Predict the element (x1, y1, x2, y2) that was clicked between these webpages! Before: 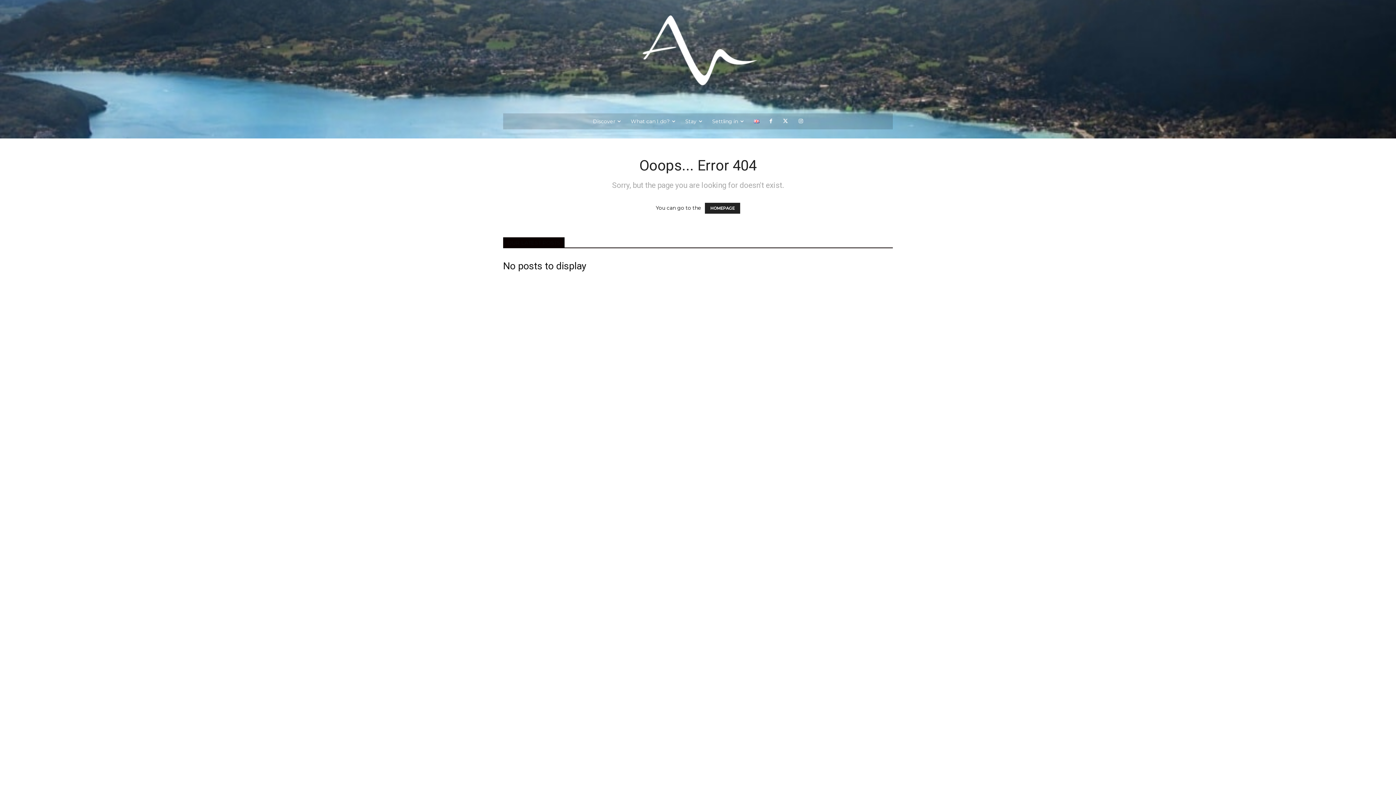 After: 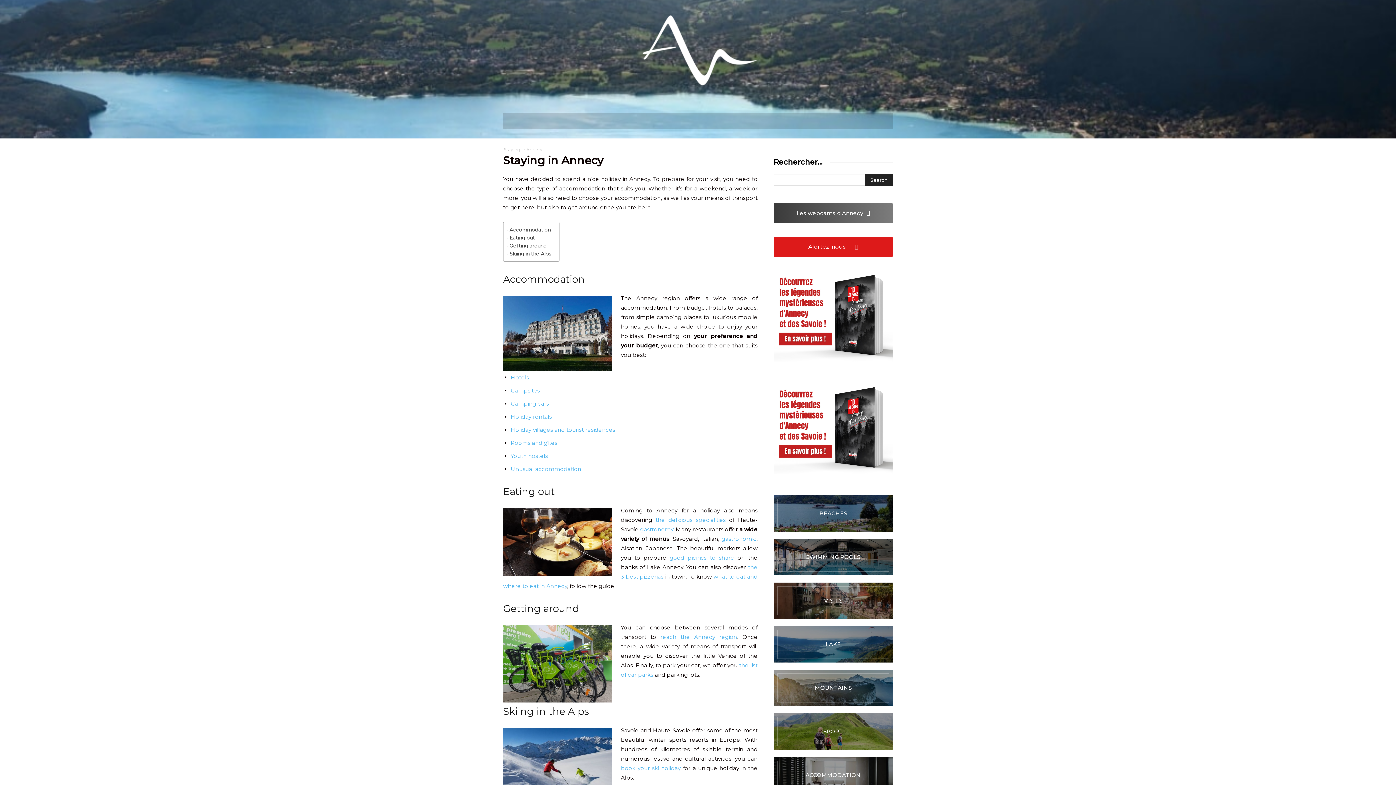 Action: label: Stay bbox: (680, 113, 707, 129)